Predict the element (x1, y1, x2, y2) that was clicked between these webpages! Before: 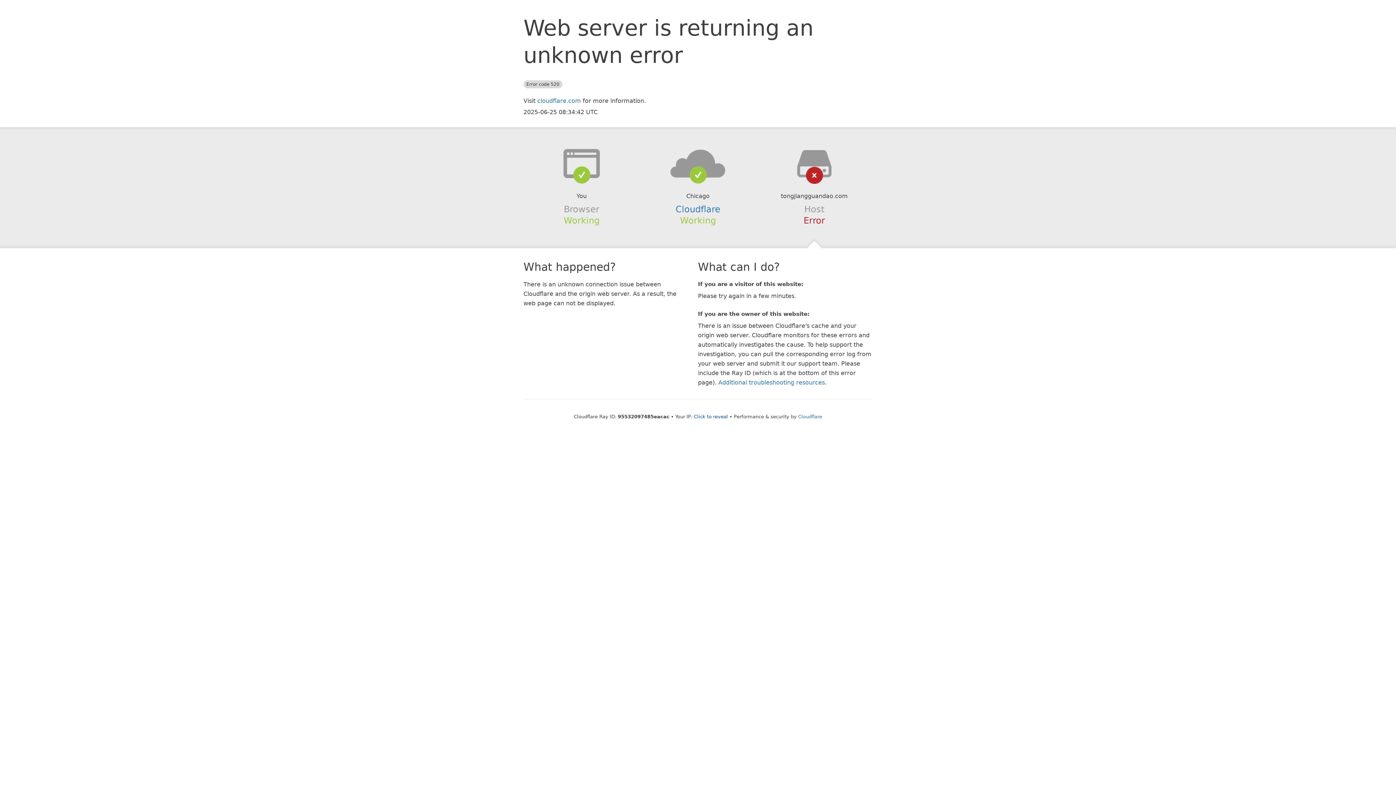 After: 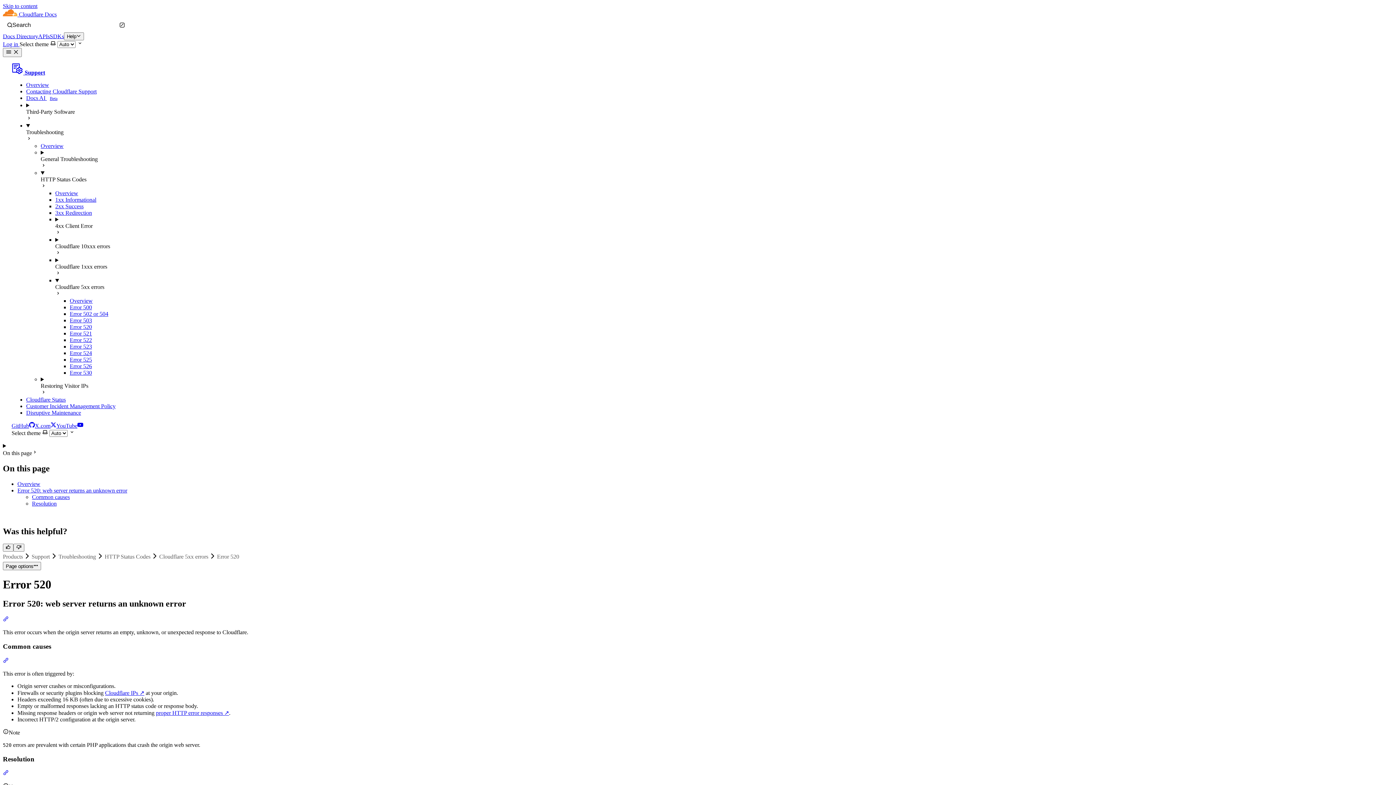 Action: bbox: (718, 379, 825, 386) label: Additional troubleshooting resources